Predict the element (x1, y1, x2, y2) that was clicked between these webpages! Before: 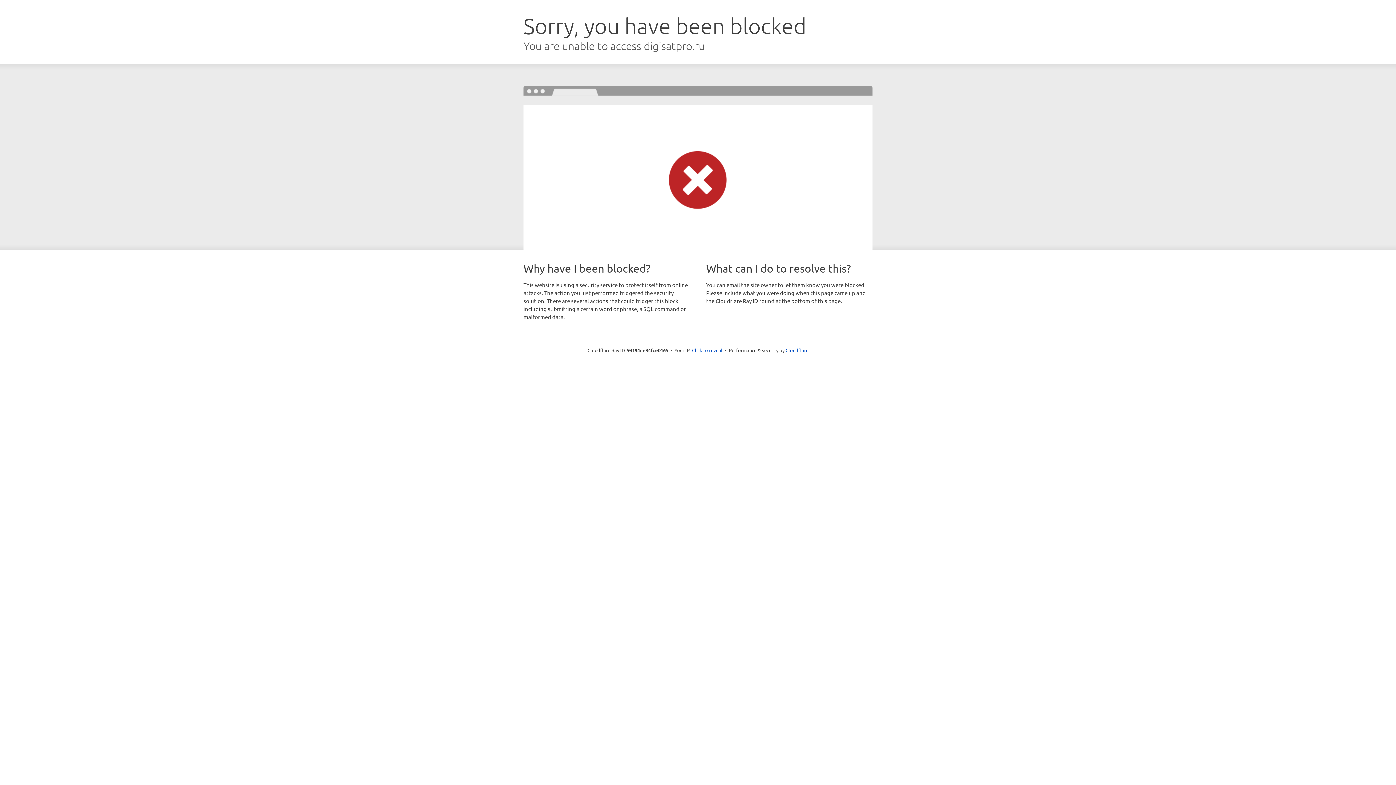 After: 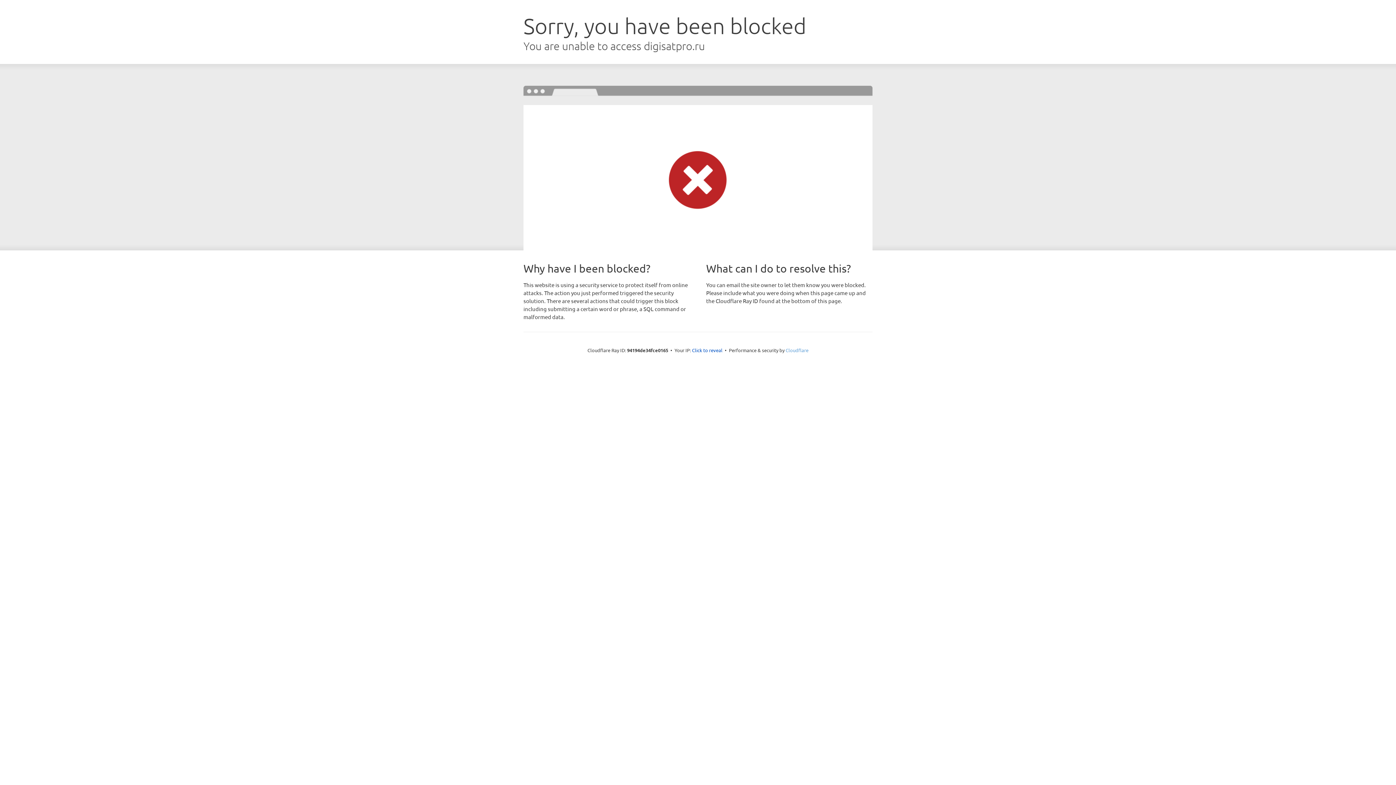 Action: label: Cloudflare bbox: (785, 347, 808, 353)